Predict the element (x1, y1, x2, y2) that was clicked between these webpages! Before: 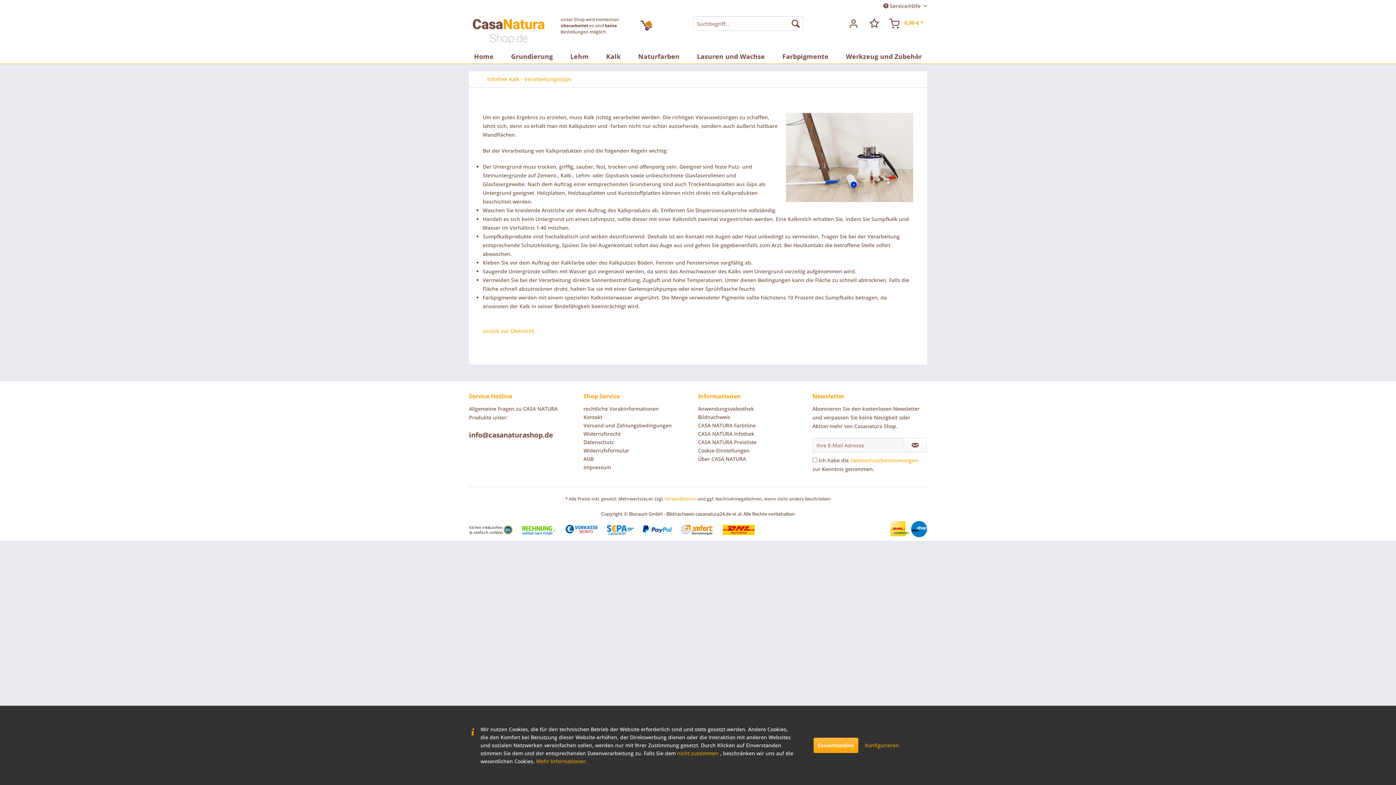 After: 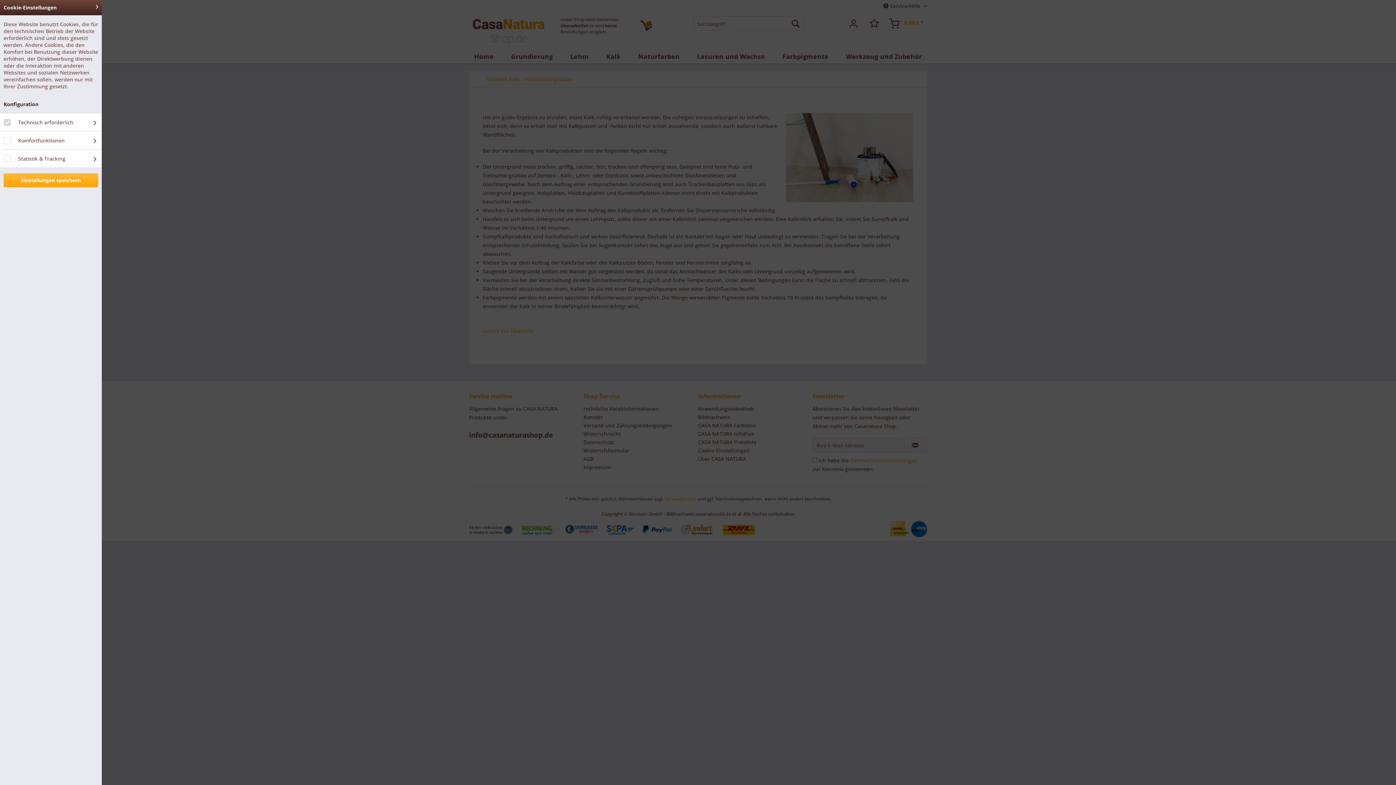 Action: bbox: (698, 446, 809, 454) label: Cookie-Einstellungen